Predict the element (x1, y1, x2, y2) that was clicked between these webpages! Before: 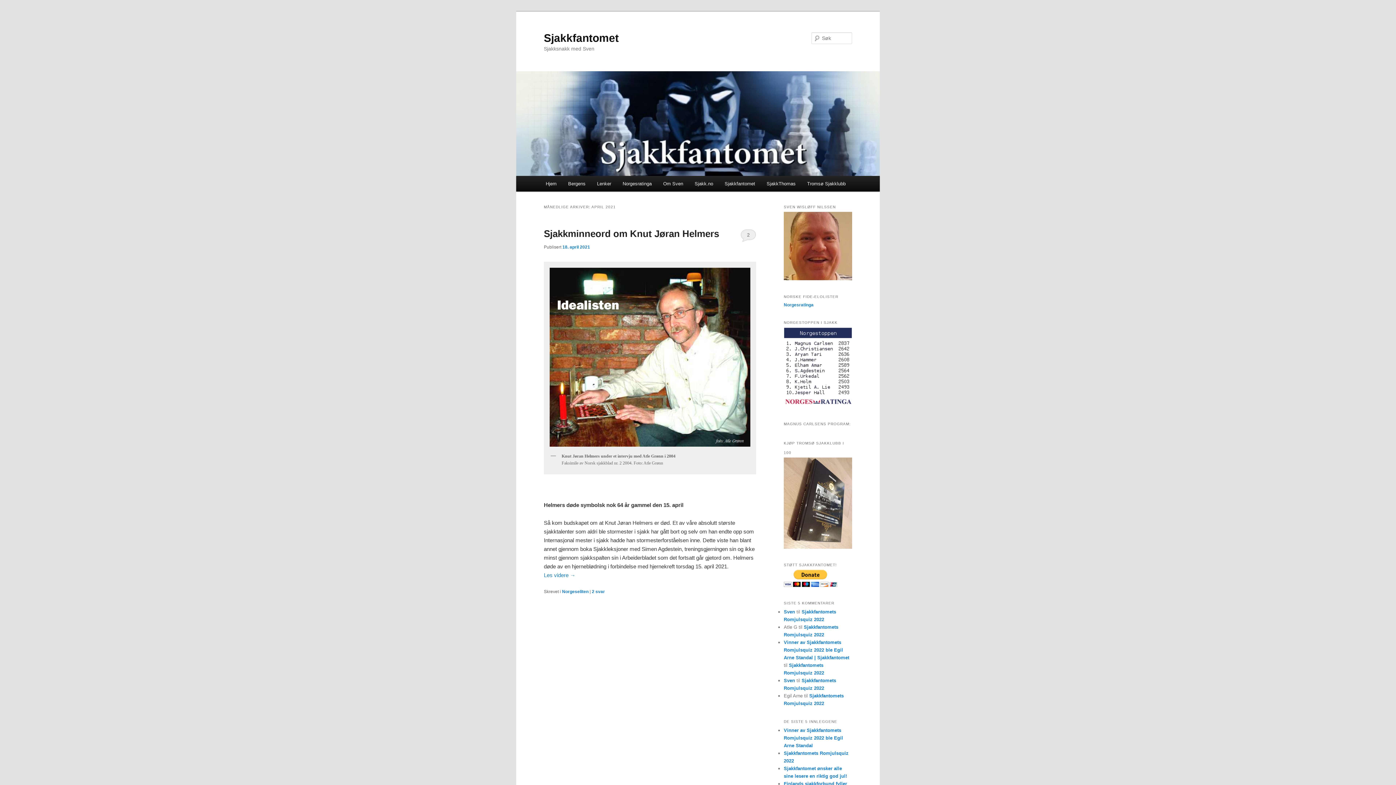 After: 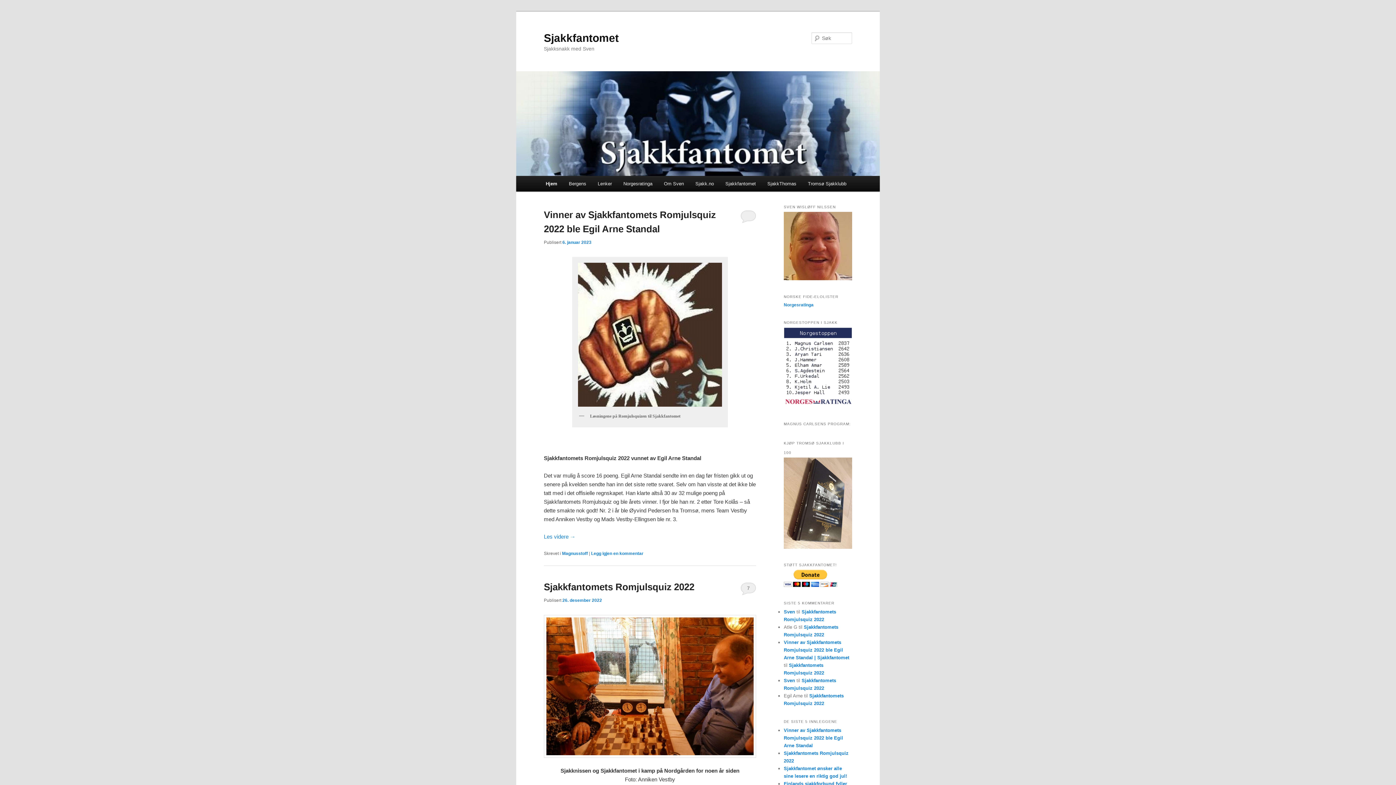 Action: label: Sven bbox: (784, 678, 795, 683)